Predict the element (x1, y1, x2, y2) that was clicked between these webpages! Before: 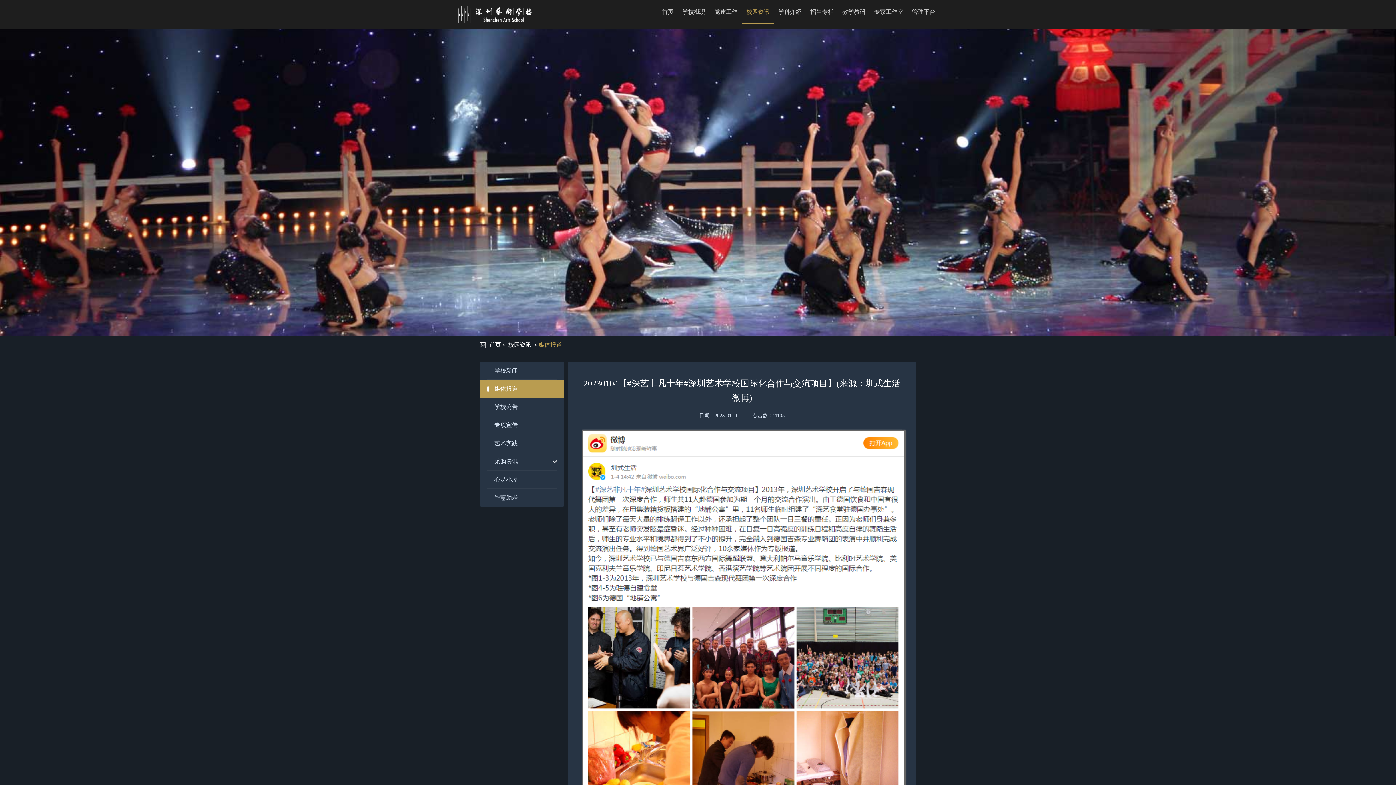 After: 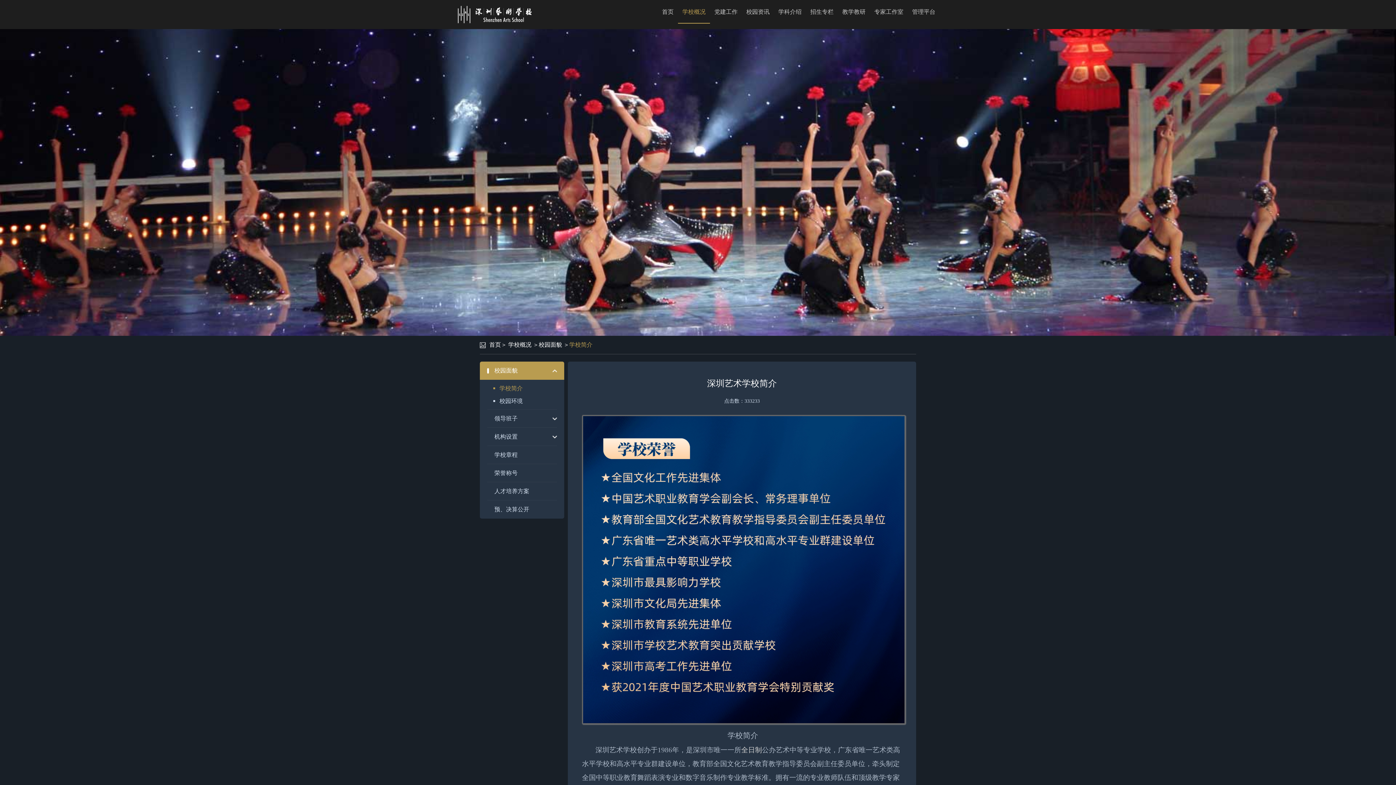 Action: label: 学校概况 bbox: (678, 0, 710, 23)